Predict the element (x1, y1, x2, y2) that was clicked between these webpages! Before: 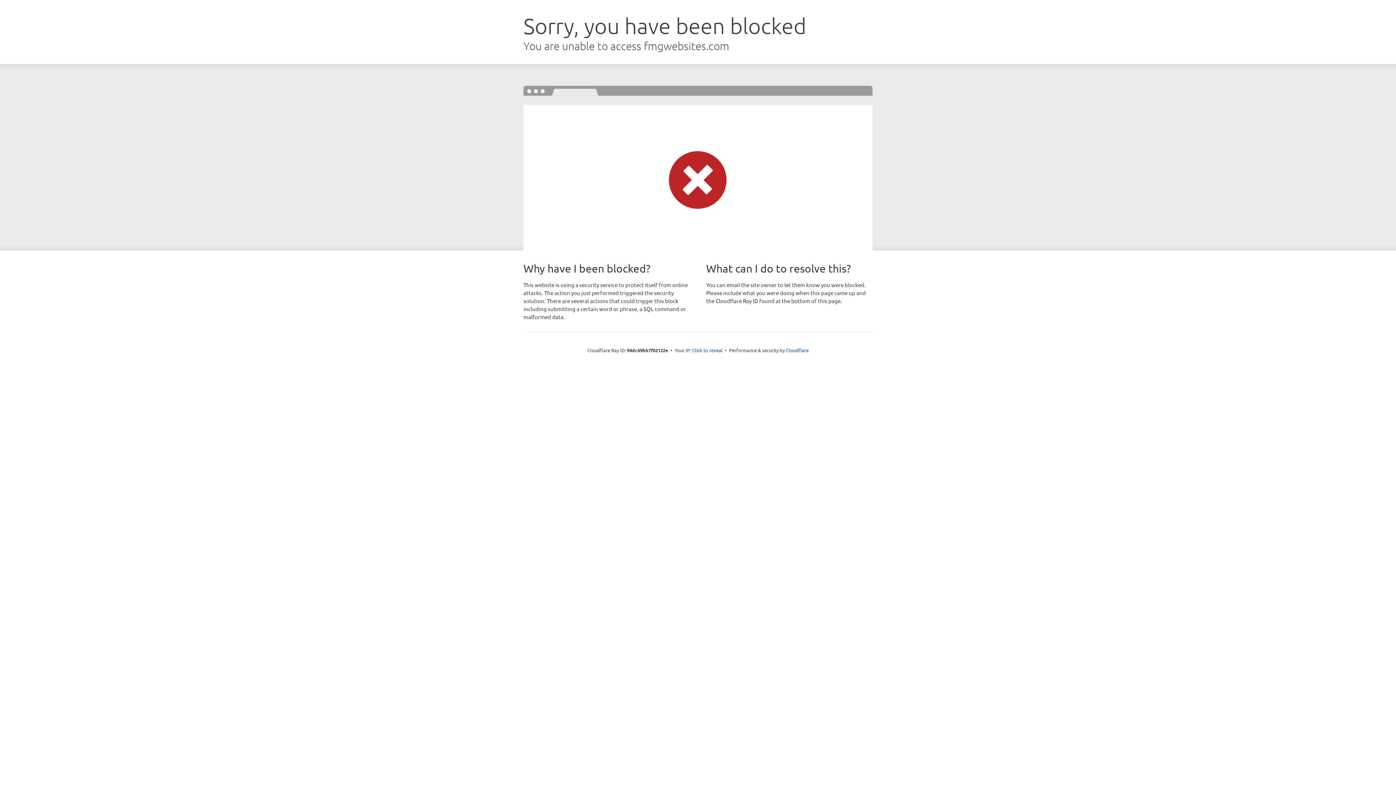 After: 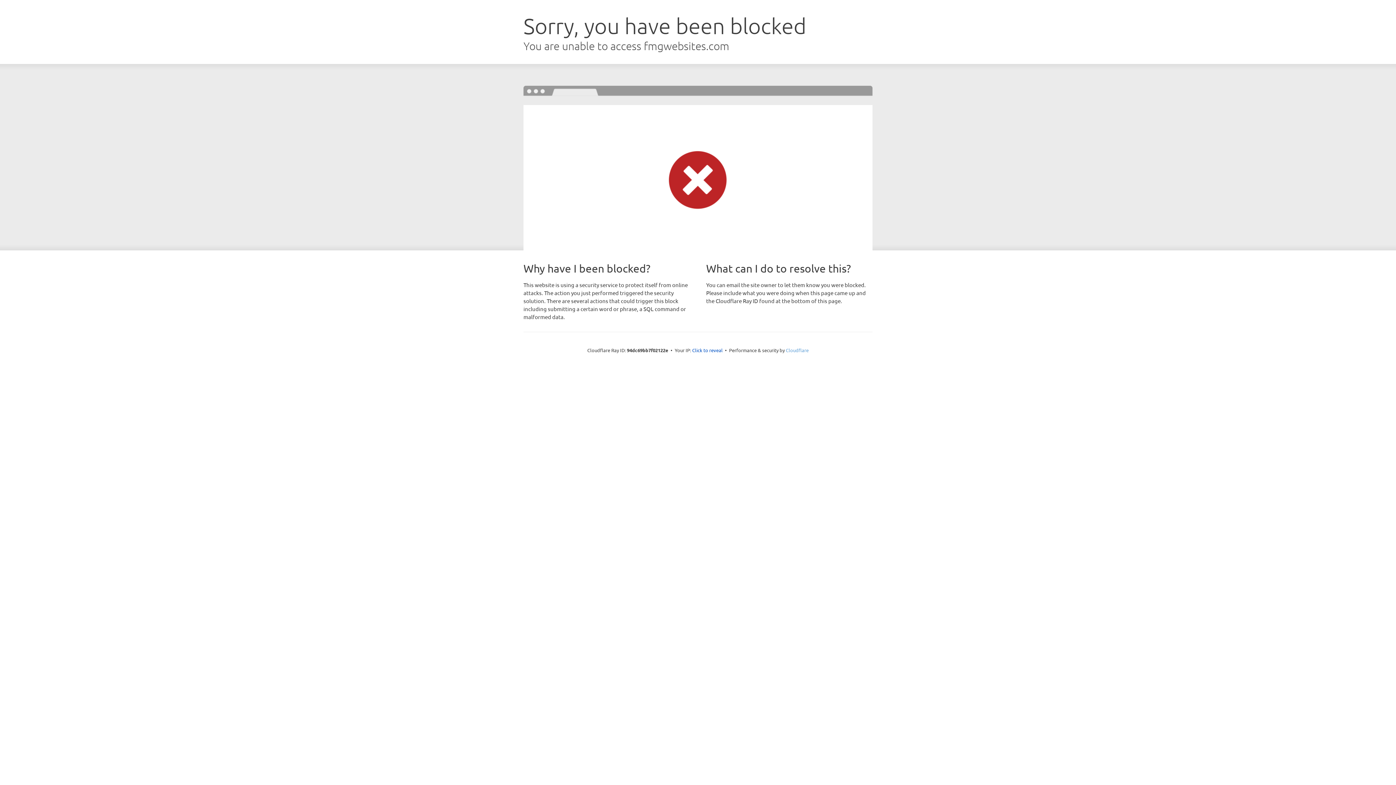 Action: bbox: (786, 347, 808, 353) label: Cloudflare